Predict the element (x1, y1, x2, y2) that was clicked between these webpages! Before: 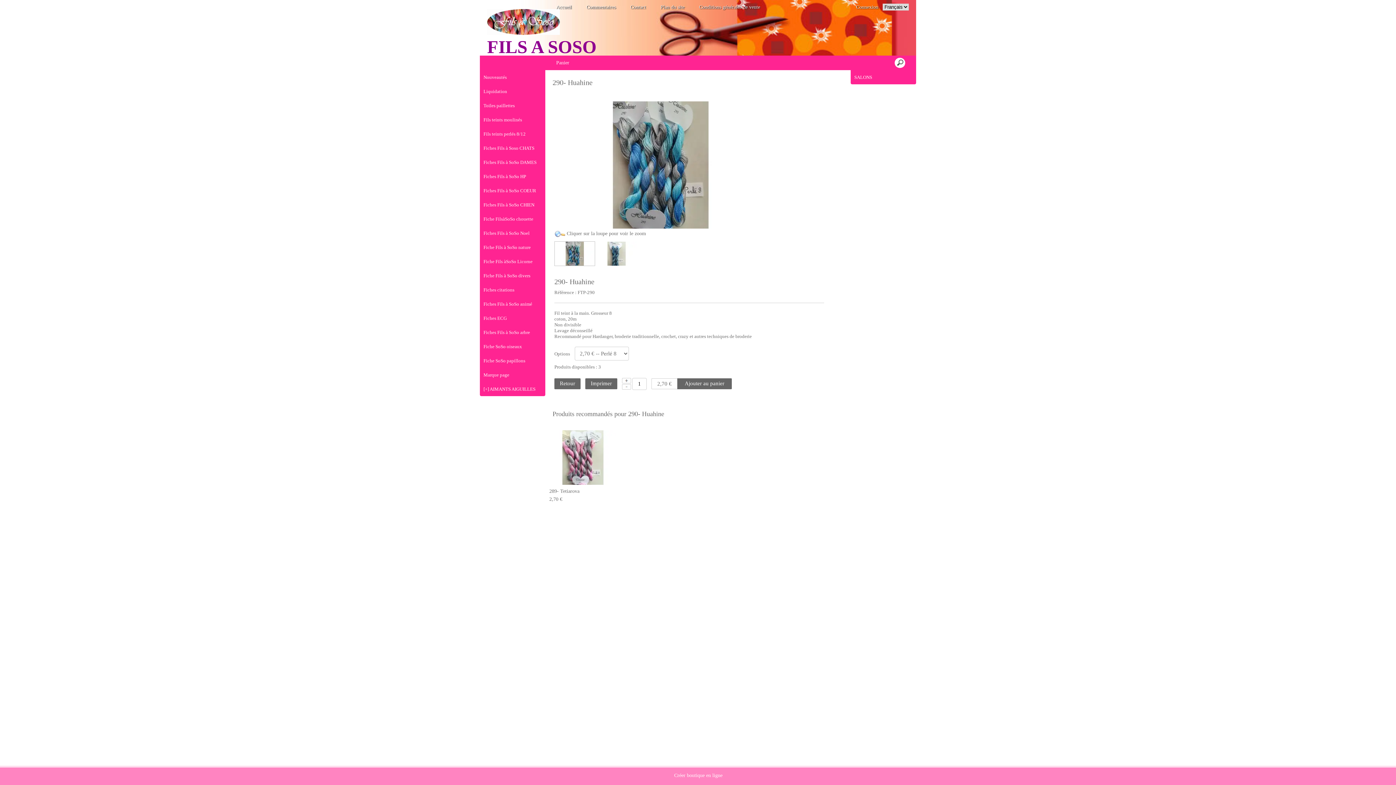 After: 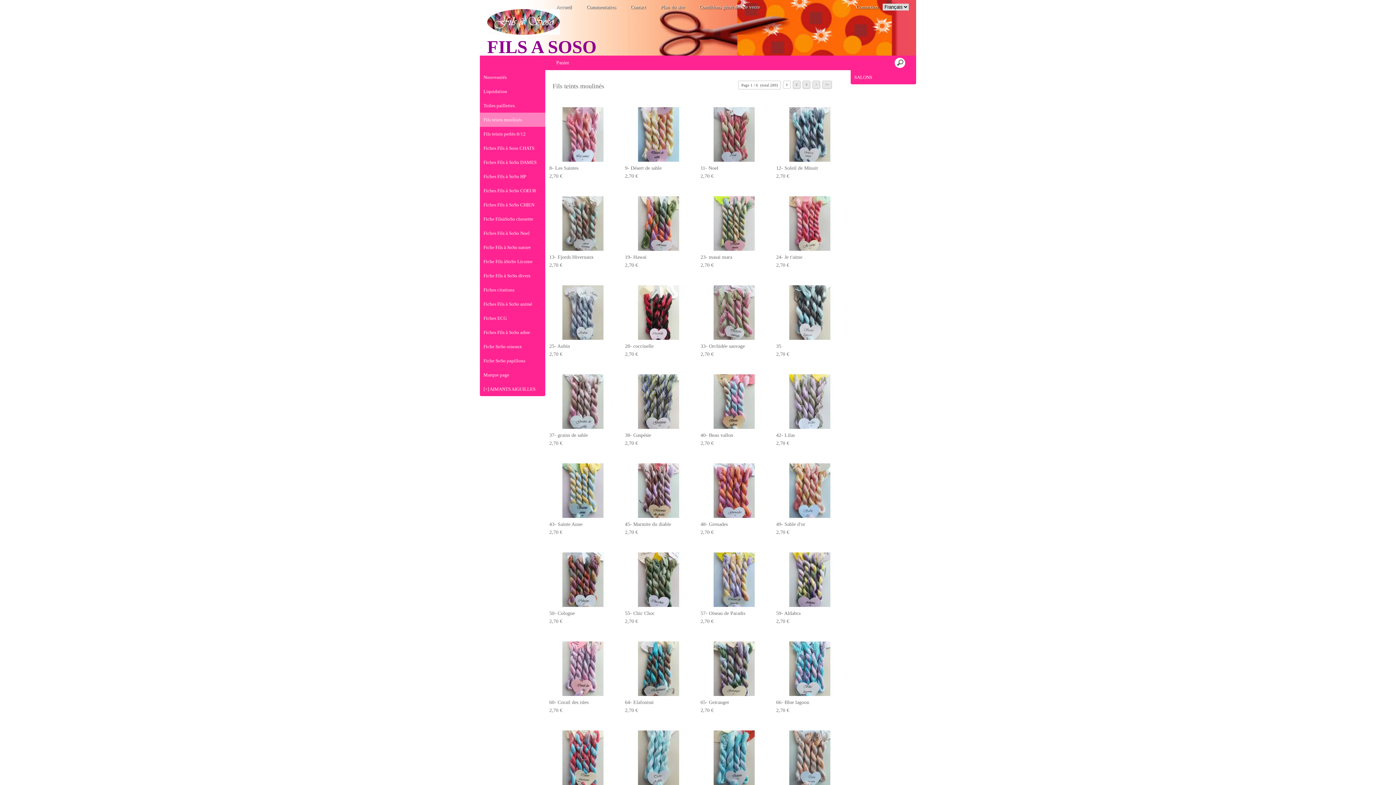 Action: label: Fils teints moulinés bbox: (480, 112, 545, 126)